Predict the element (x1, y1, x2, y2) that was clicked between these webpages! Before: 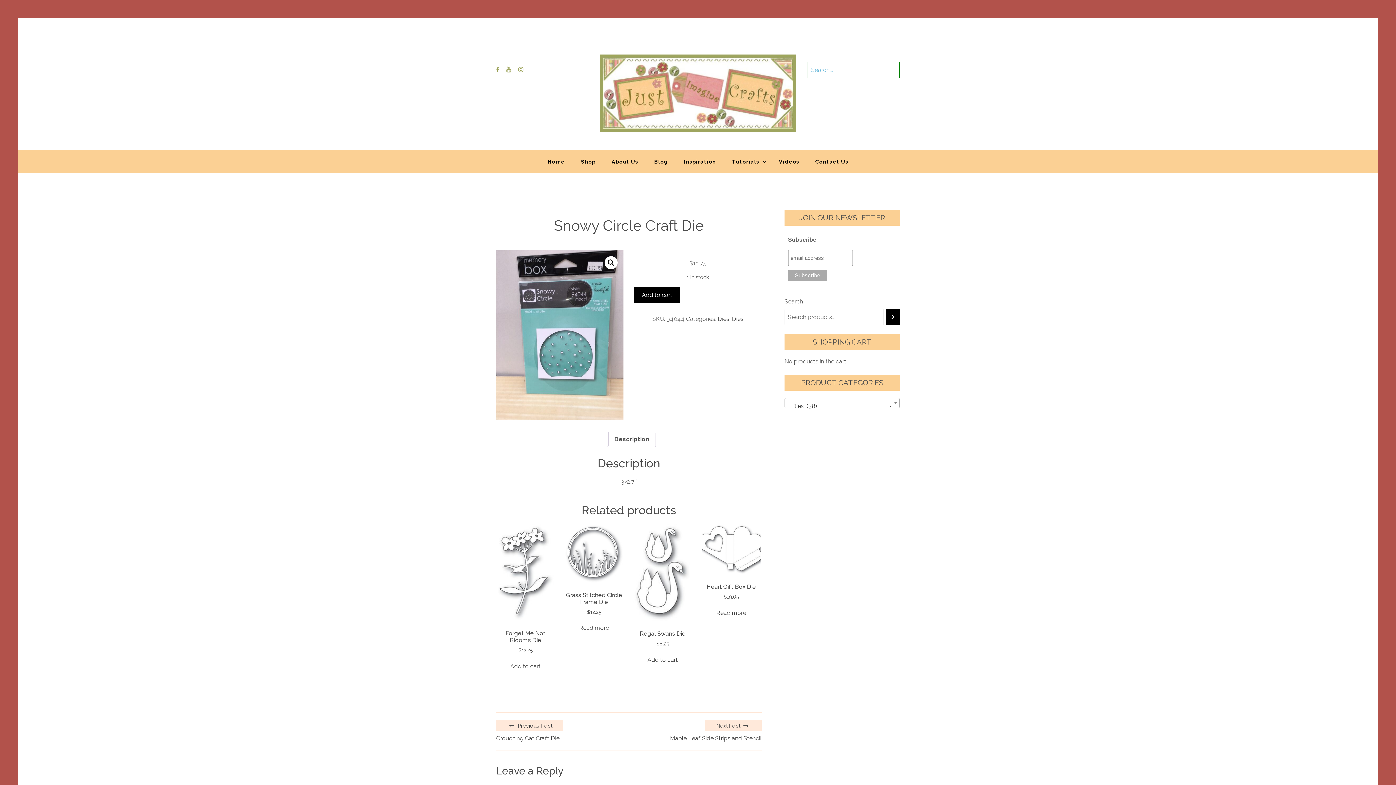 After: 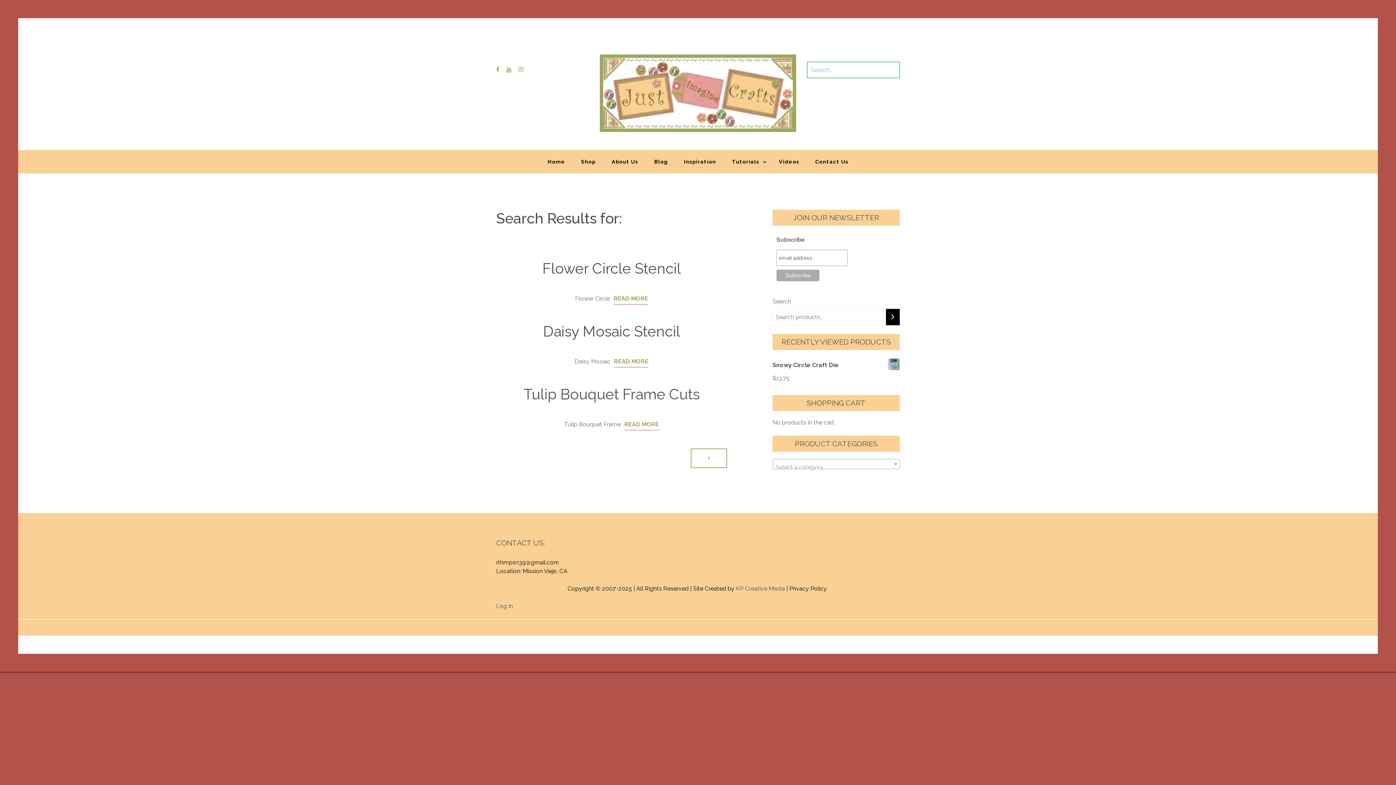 Action: bbox: (886, 308, 900, 325) label: Search